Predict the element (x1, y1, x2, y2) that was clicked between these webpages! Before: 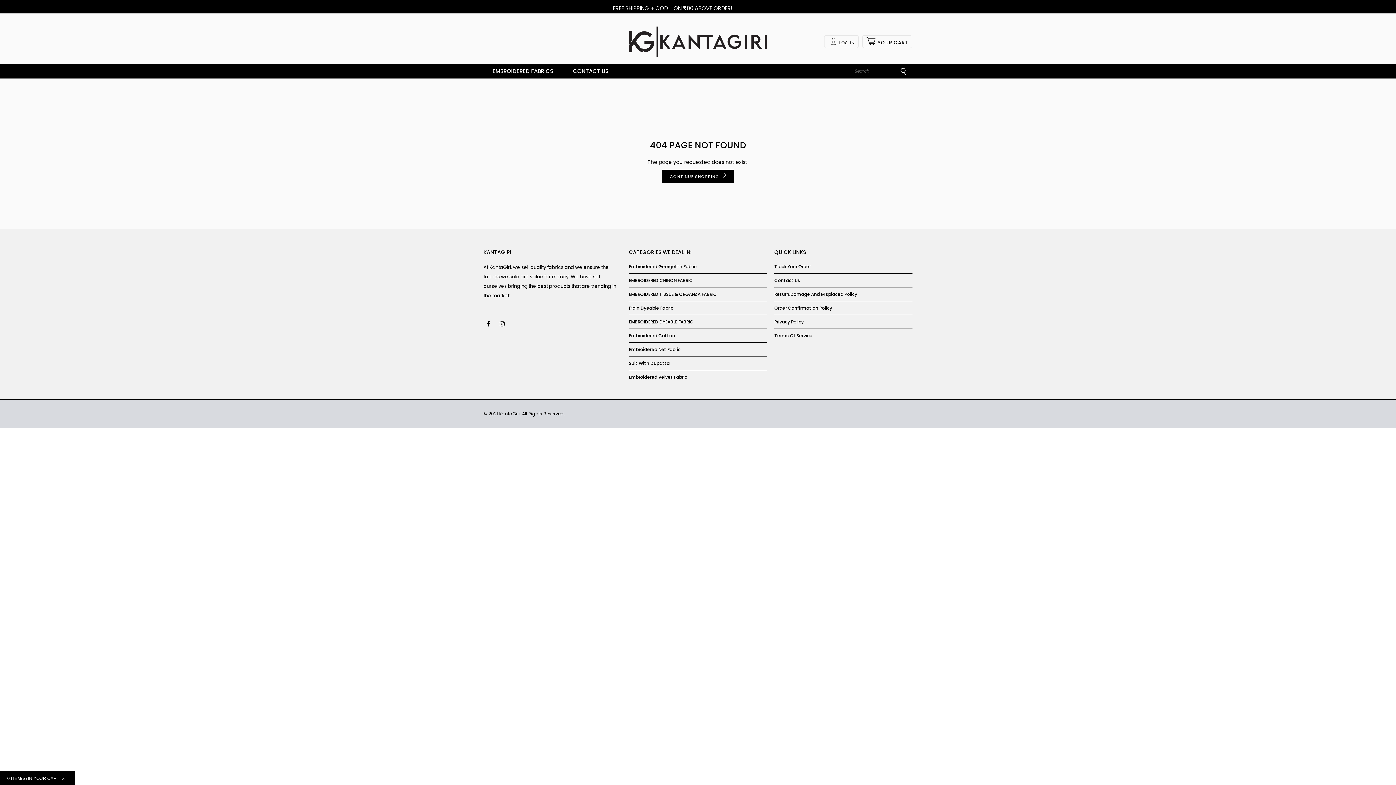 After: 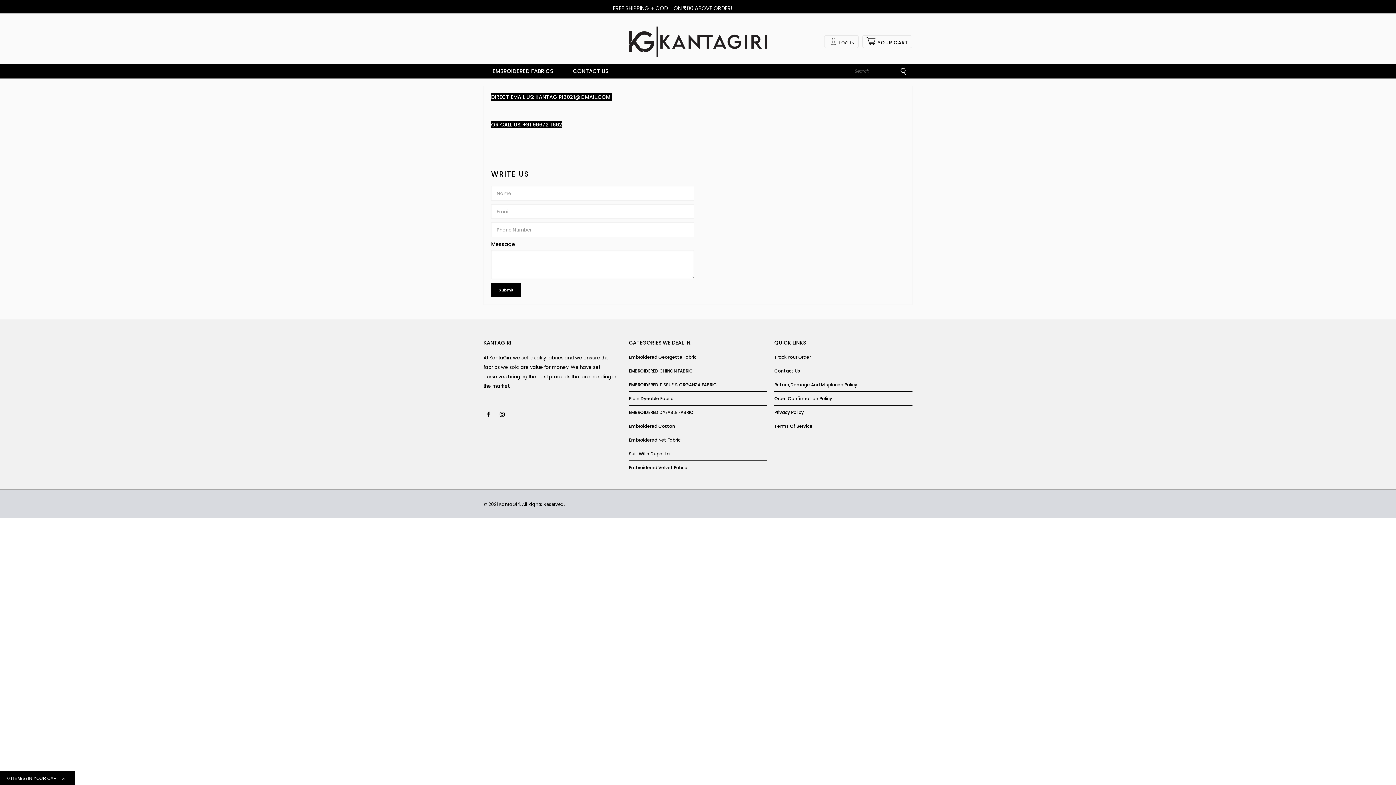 Action: bbox: (573, 67, 608, 74) label: CONTACT US